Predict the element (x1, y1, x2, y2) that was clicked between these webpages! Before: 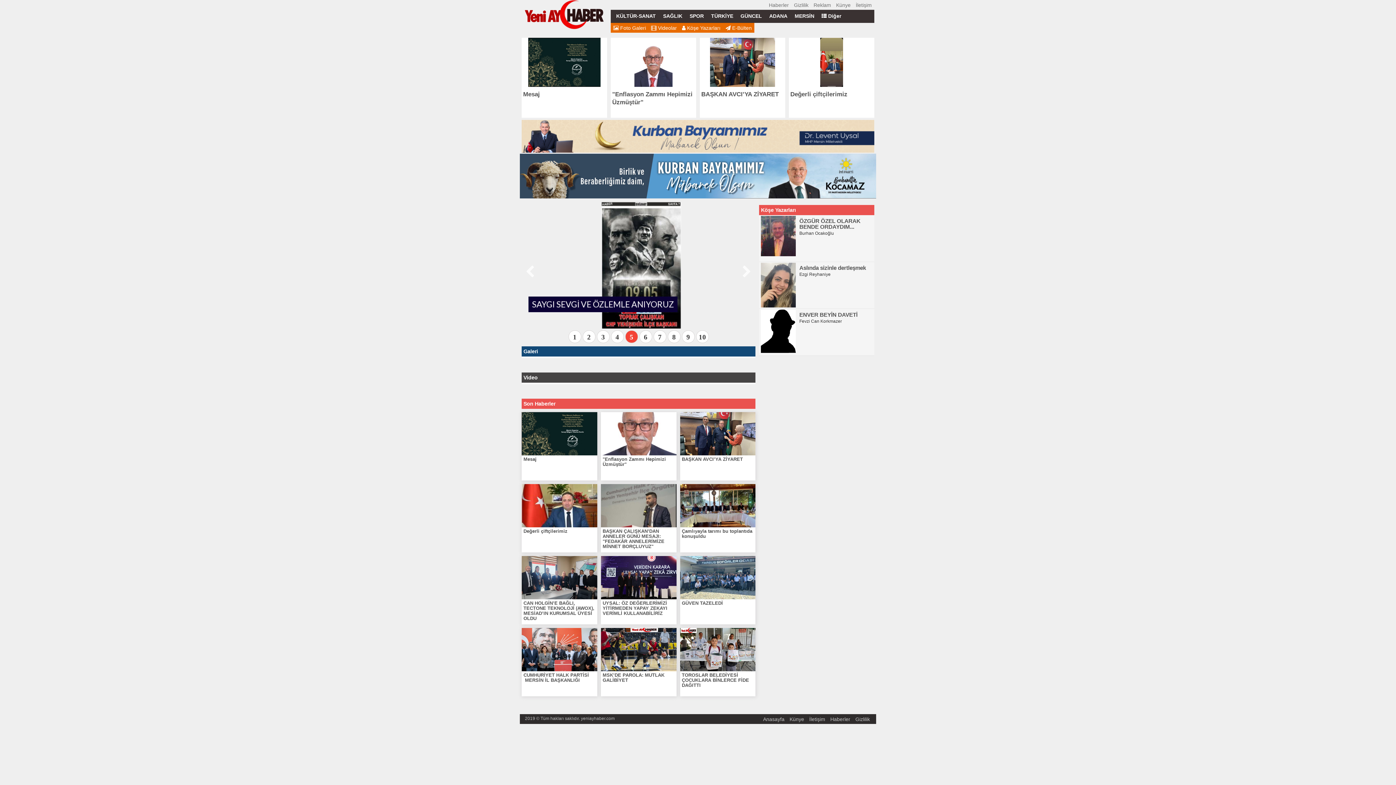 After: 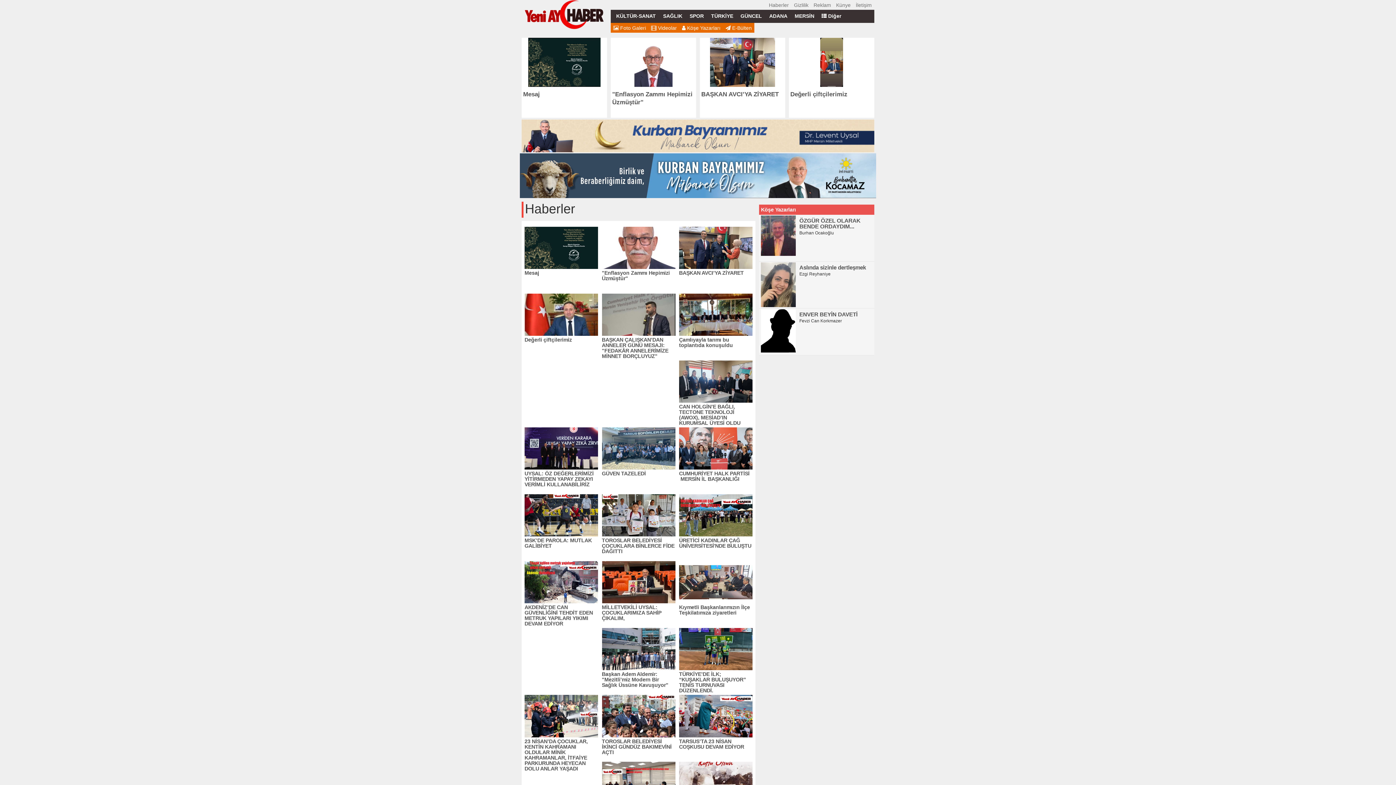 Action: bbox: (828, 714, 853, 724) label: Haberler